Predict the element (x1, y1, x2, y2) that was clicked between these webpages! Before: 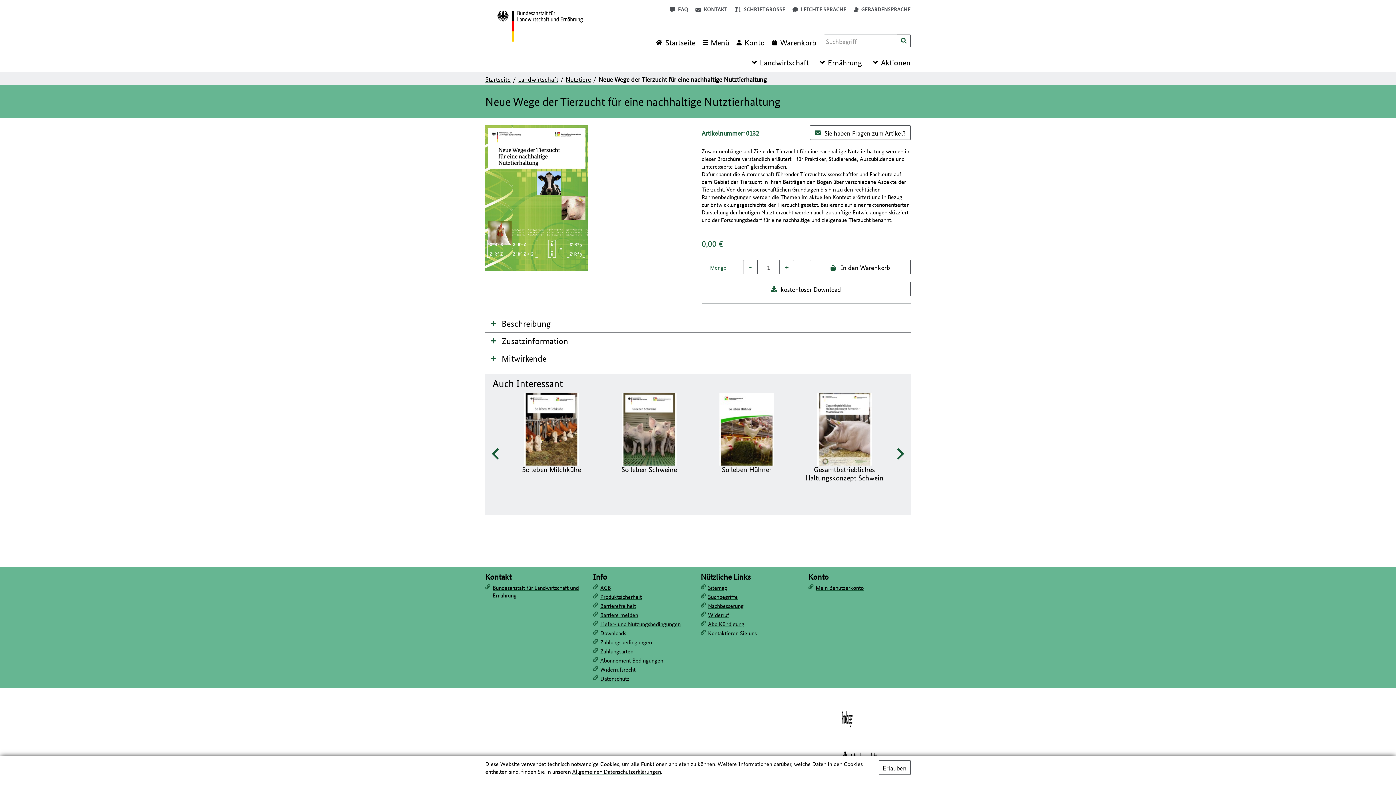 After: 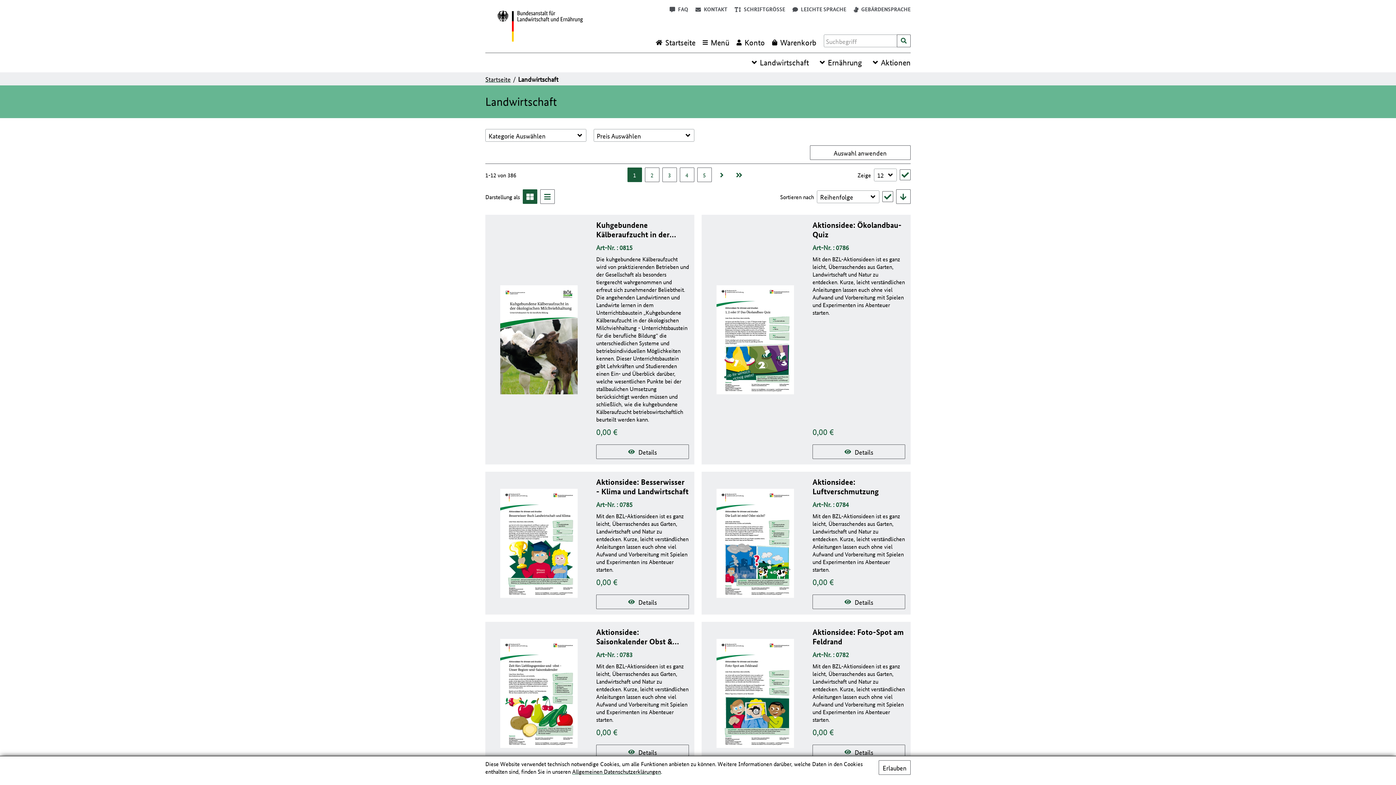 Action: label: Landwirtschaft bbox: (518, 74, 558, 83)